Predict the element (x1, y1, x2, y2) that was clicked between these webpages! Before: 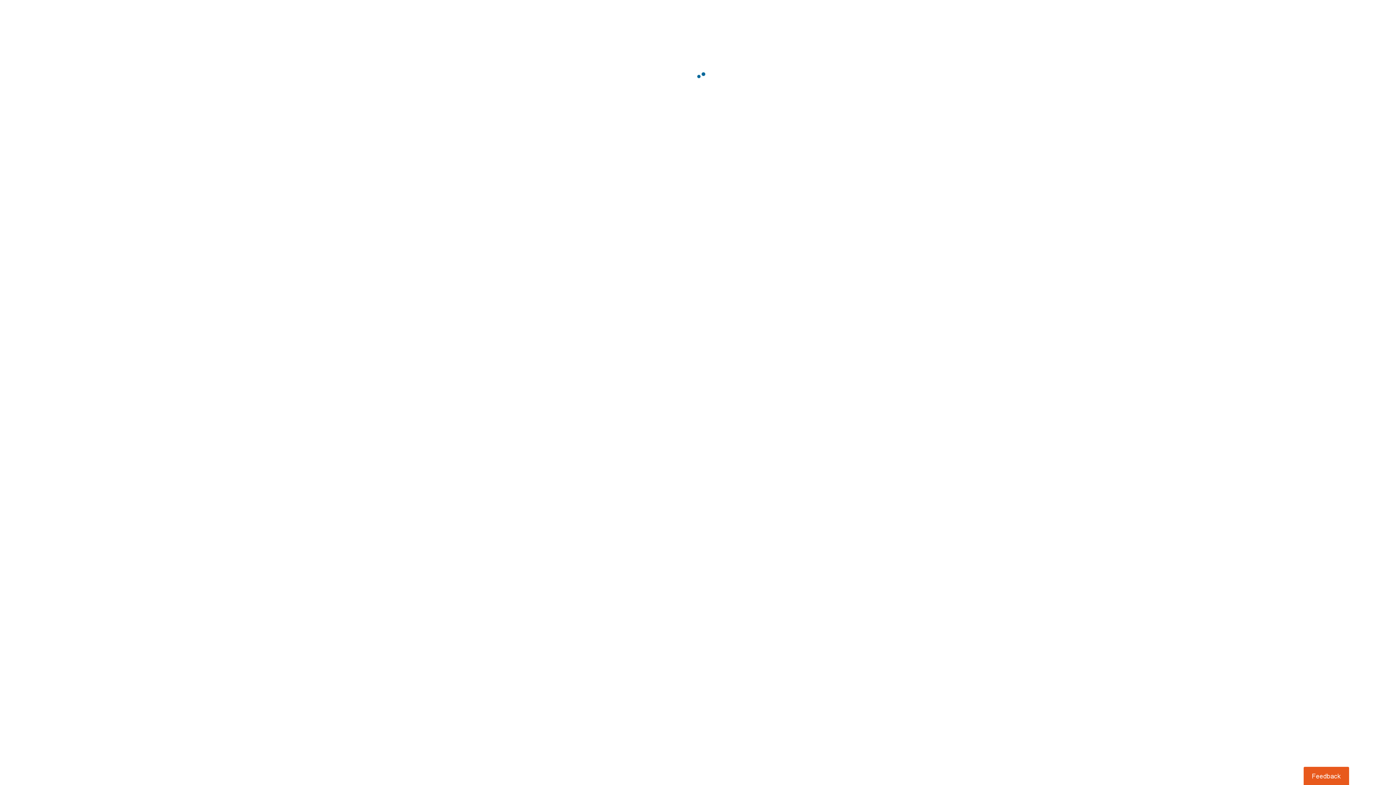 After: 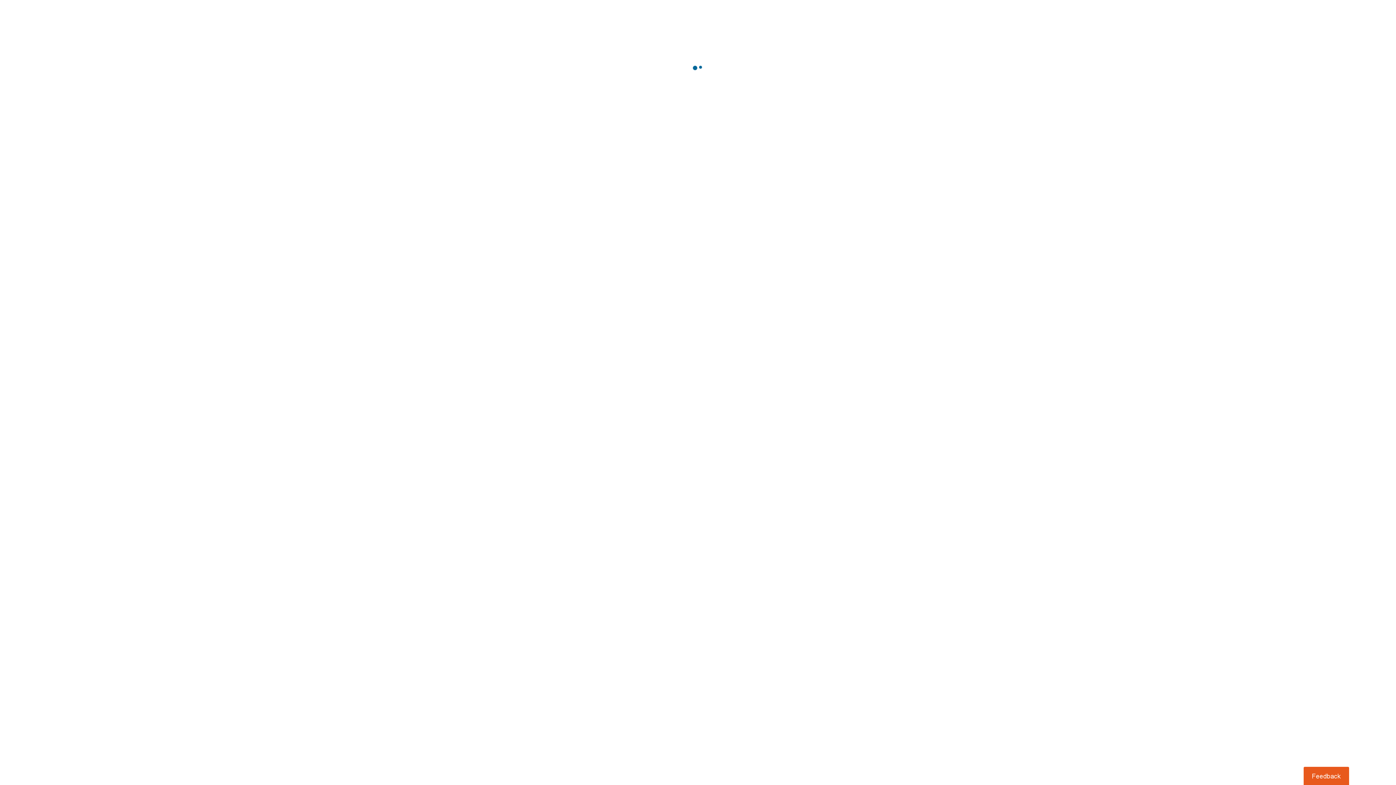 Action: label: Usabilla Feedback Button bbox: (1303, 767, 1349, 785)